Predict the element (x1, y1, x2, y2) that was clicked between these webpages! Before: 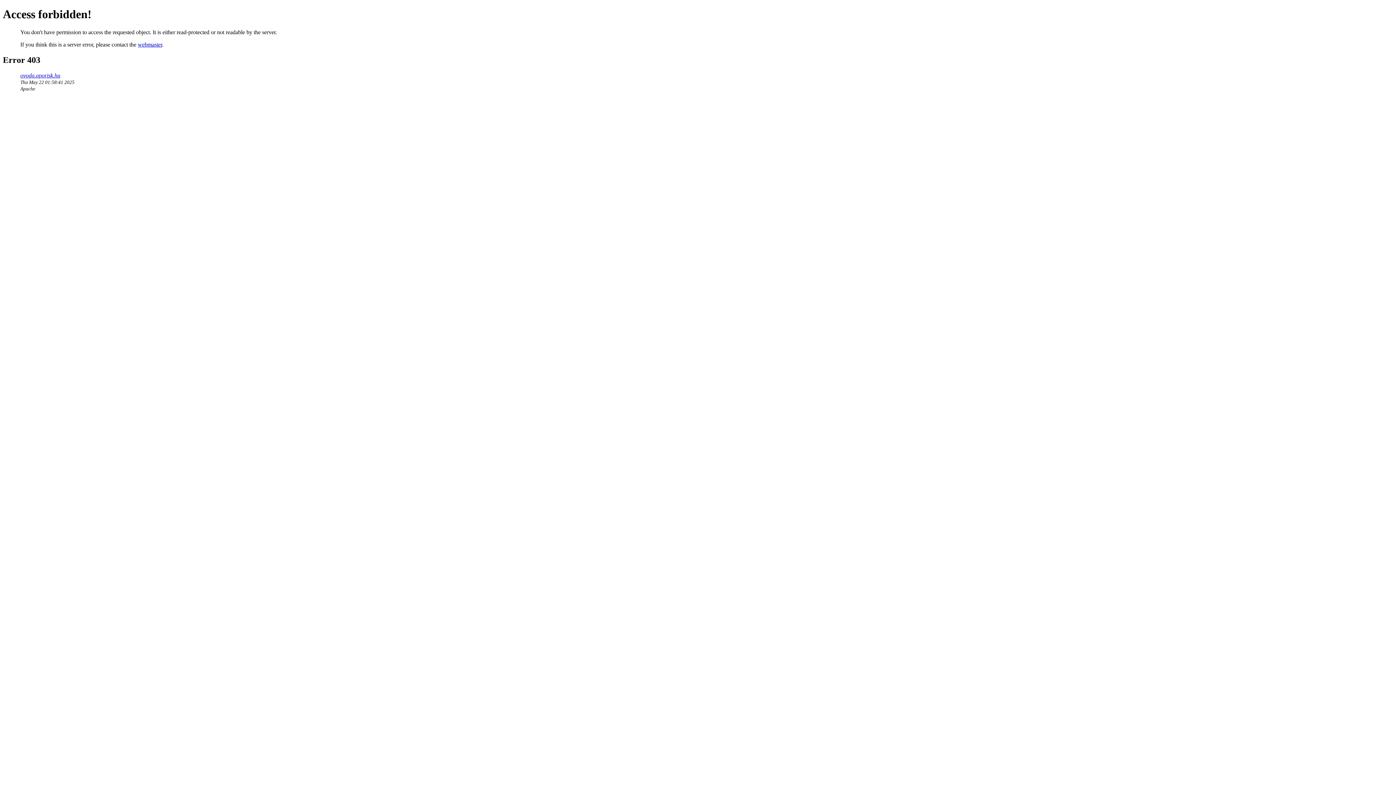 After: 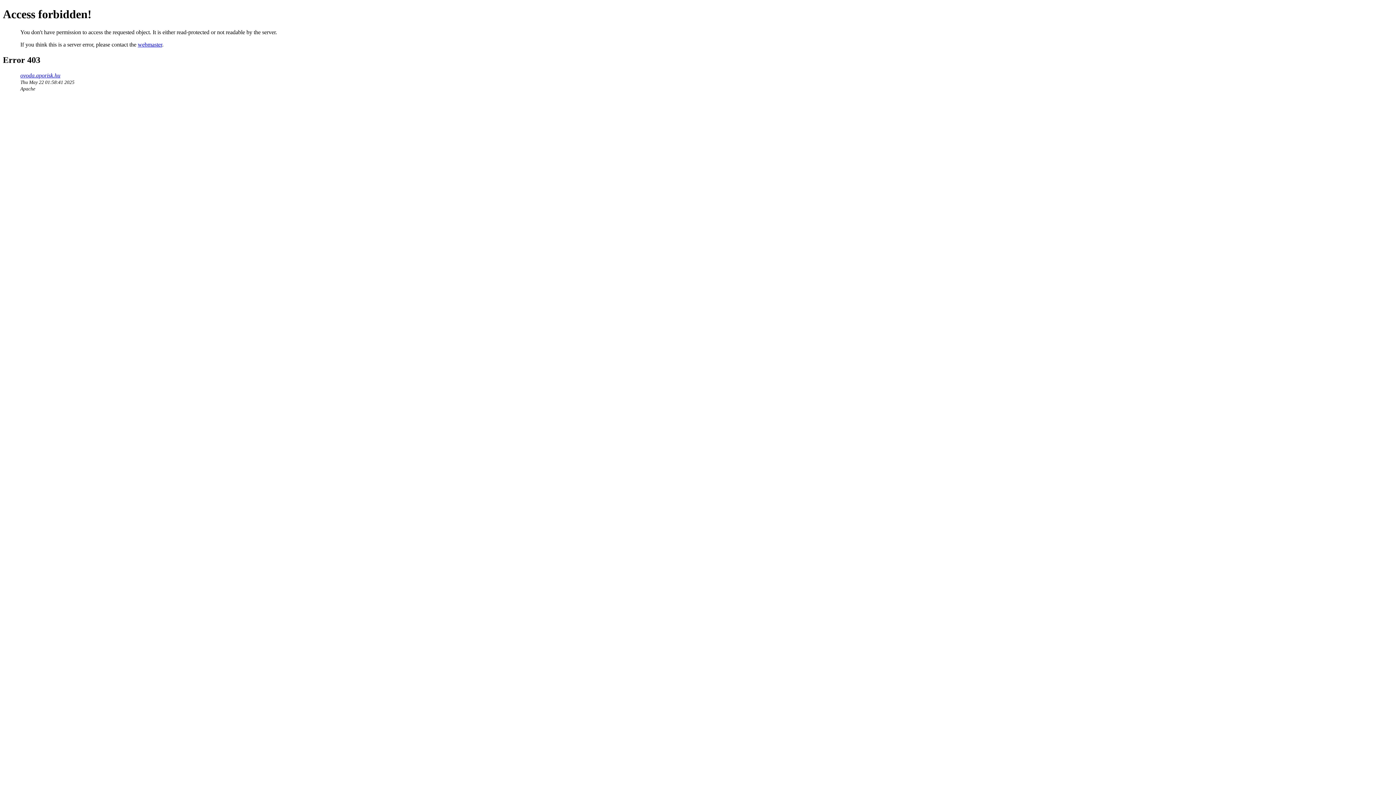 Action: label: webmaster bbox: (137, 41, 162, 47)